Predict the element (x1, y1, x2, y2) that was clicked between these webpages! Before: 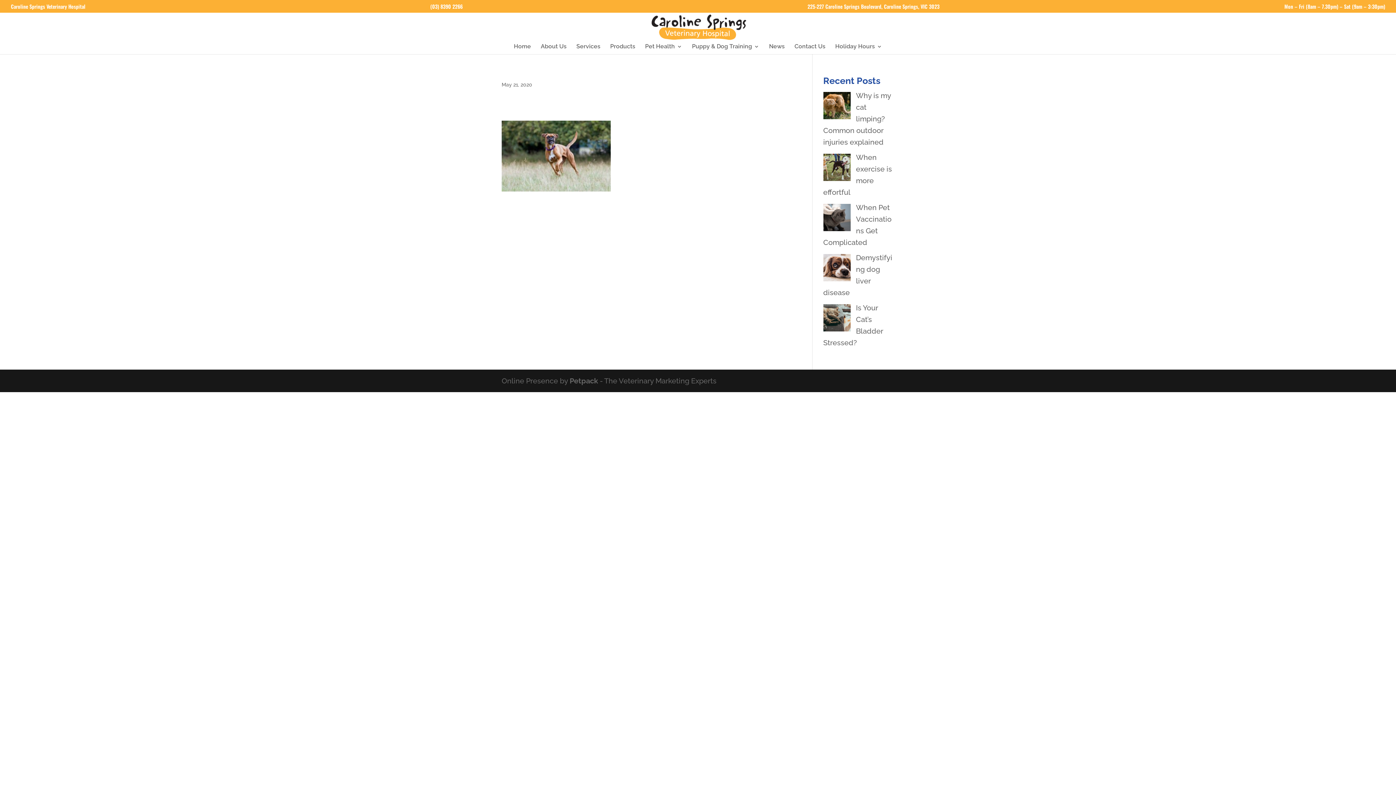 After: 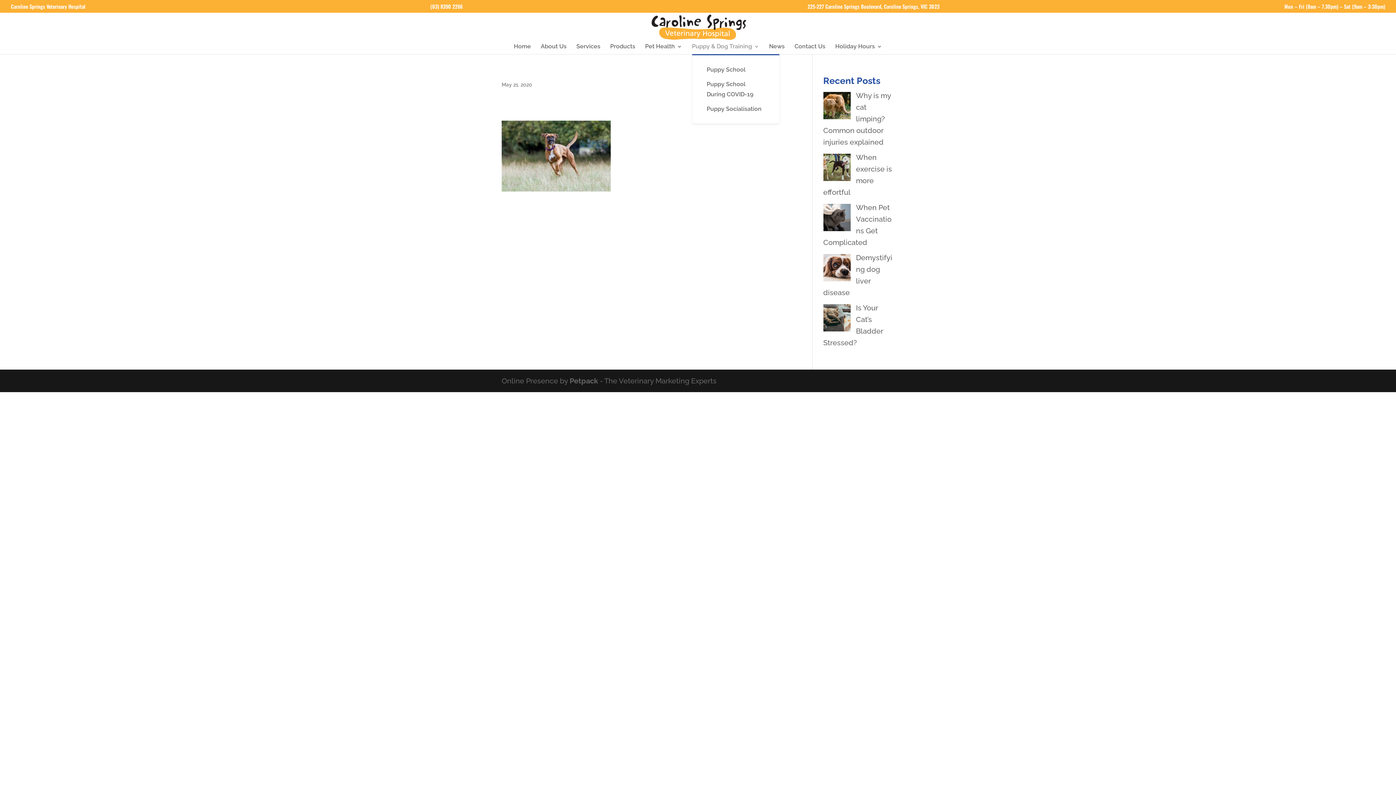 Action: label: Puppy & Dog Training bbox: (692, 44, 759, 54)